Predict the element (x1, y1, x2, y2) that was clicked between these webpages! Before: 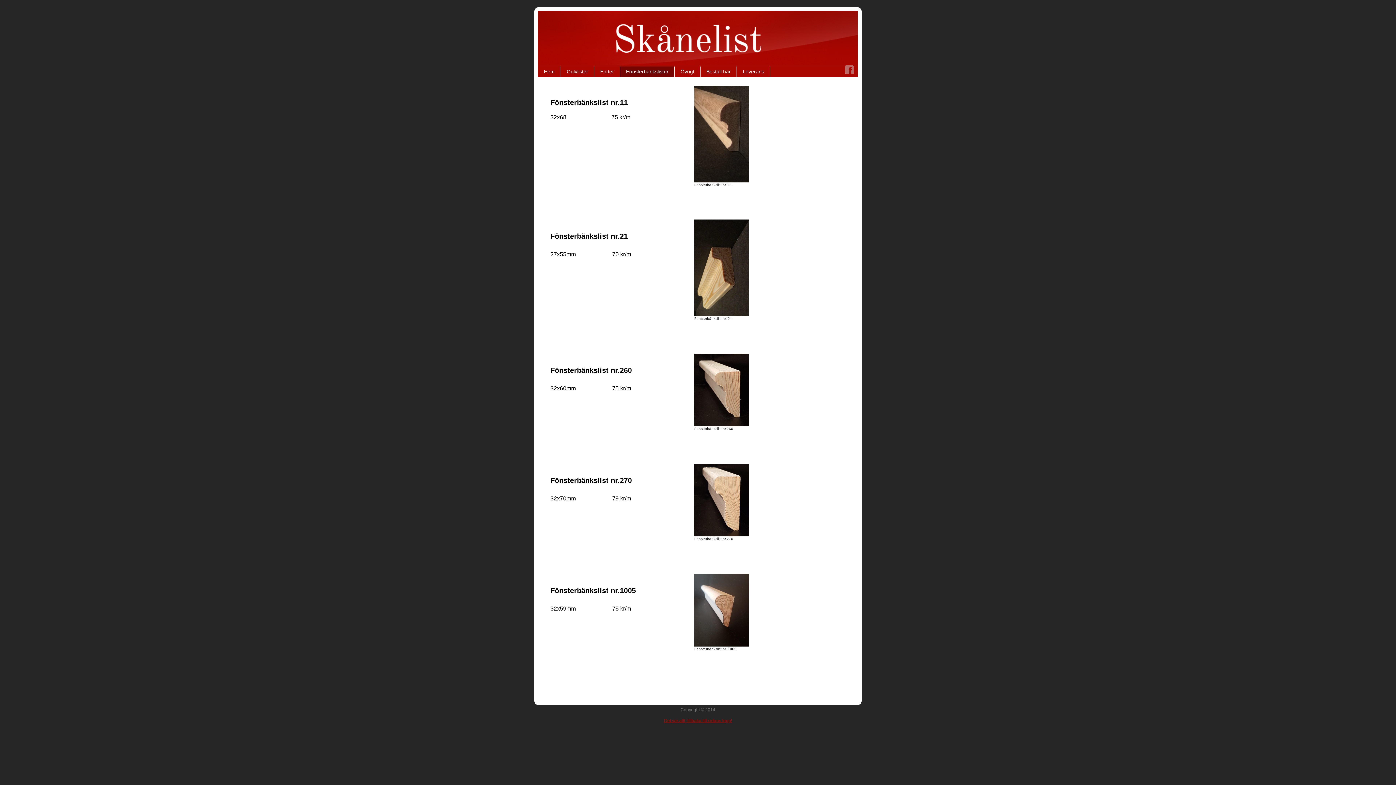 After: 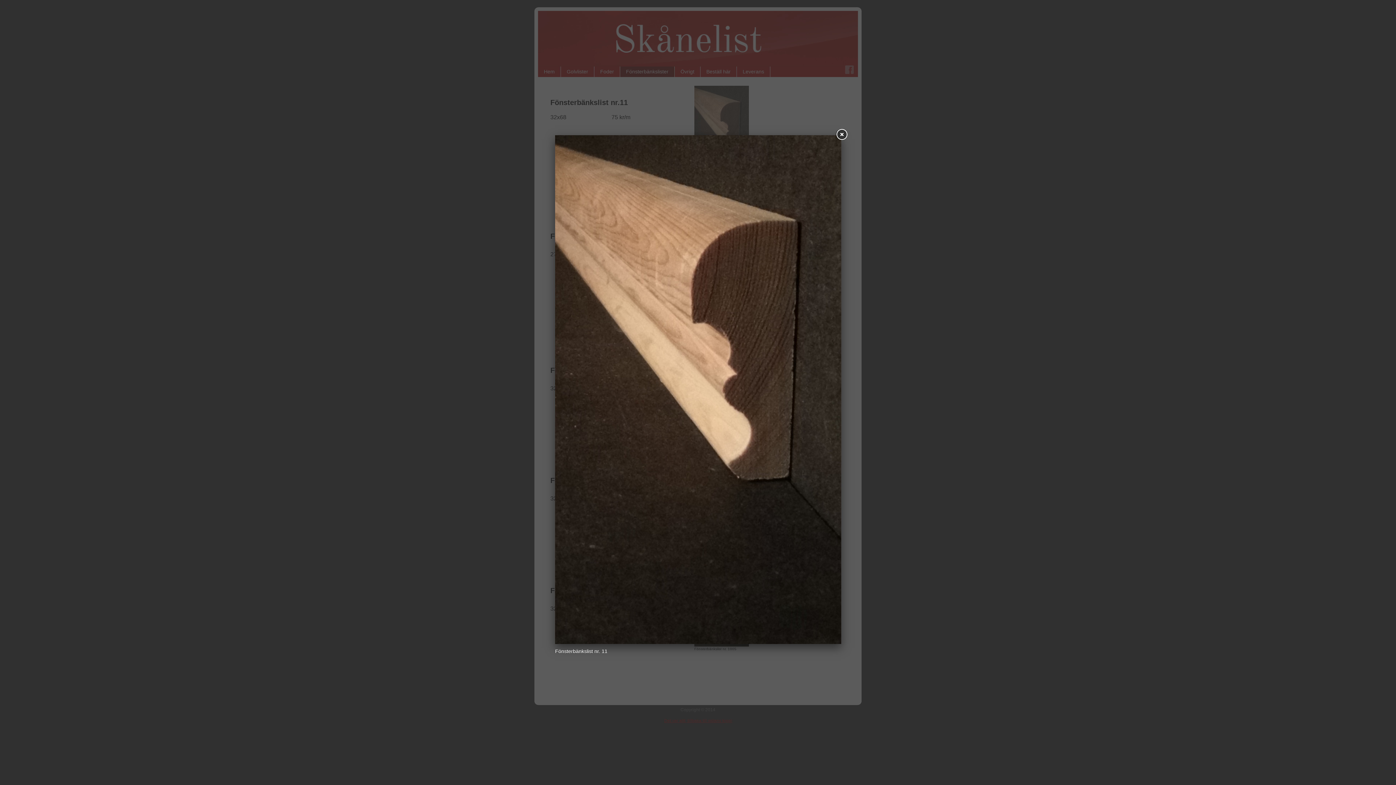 Action: bbox: (694, 178, 749, 183)